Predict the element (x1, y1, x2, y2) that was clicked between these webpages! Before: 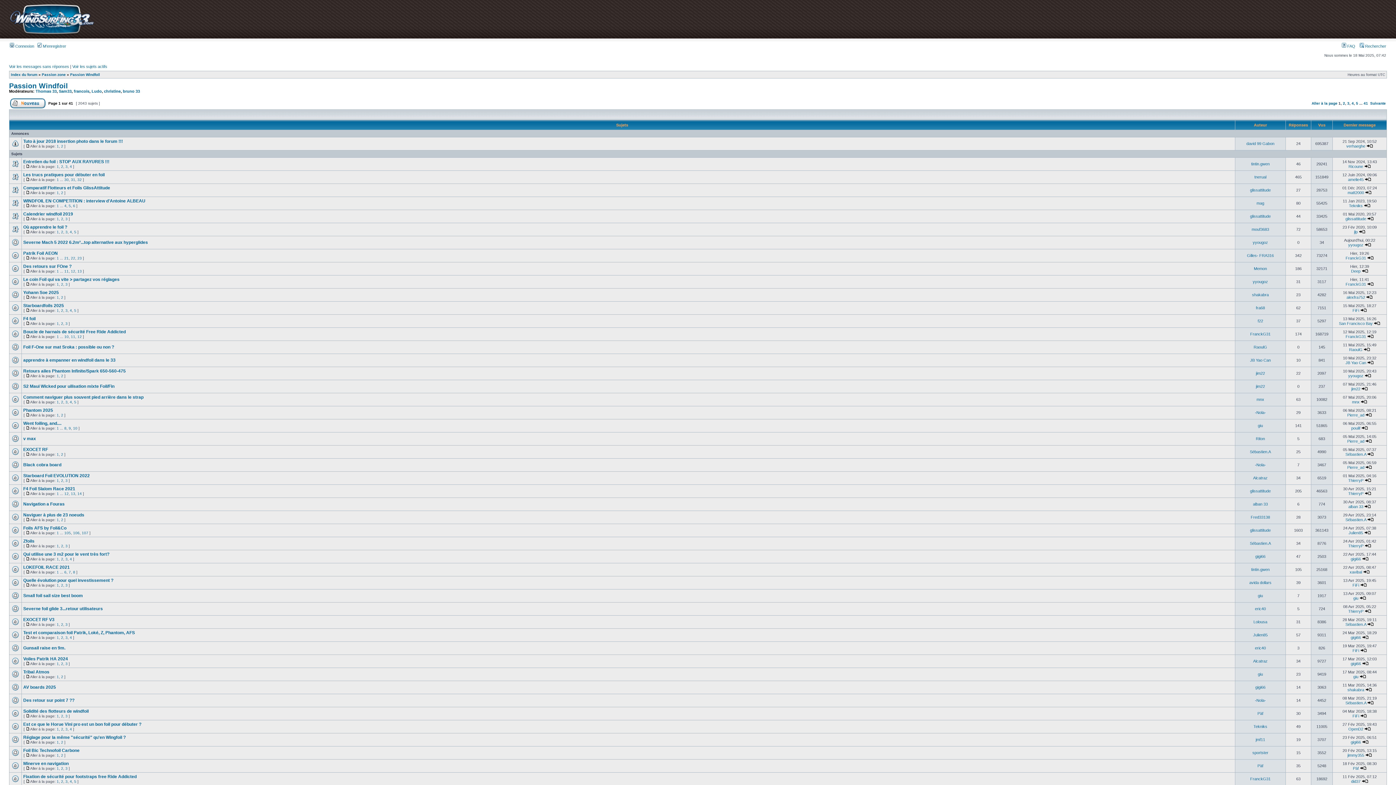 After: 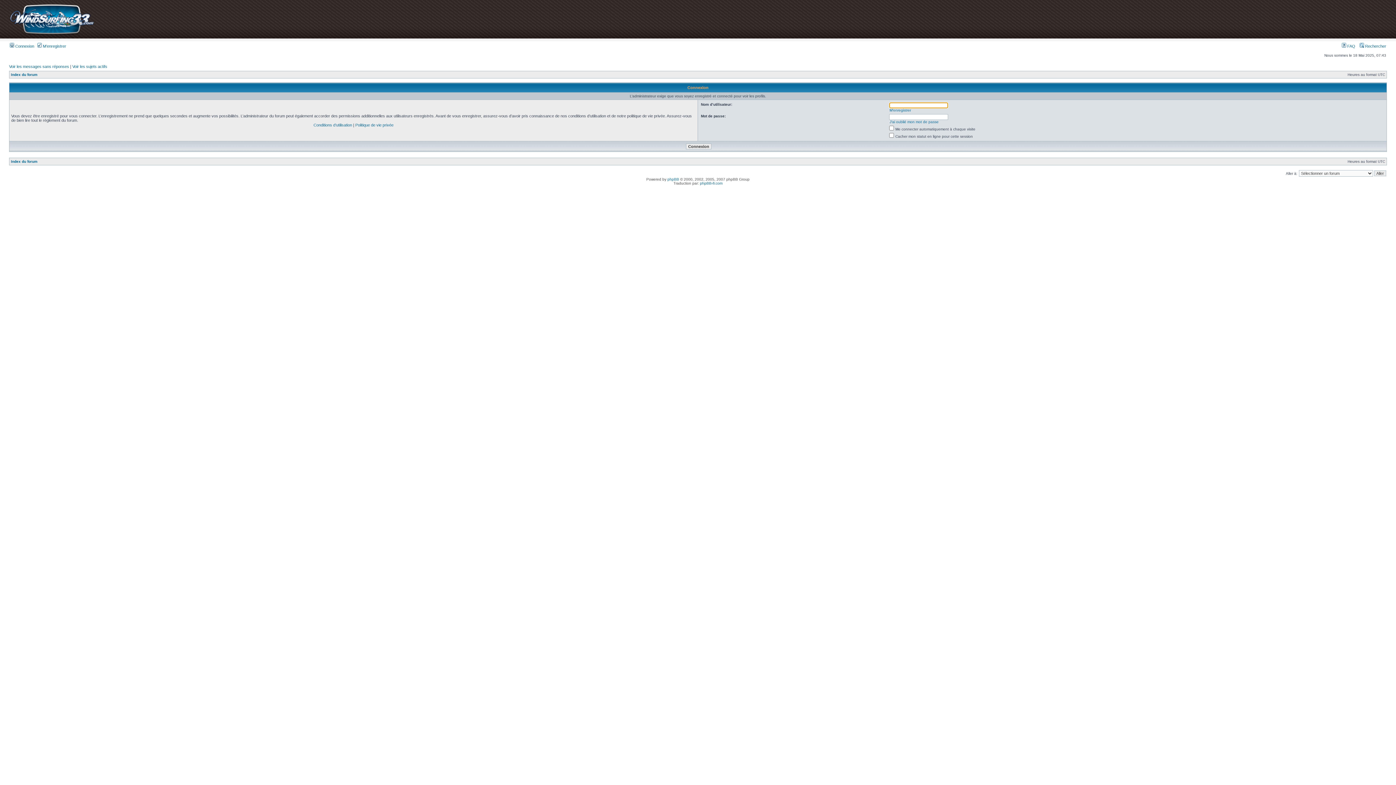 Action: label: shakabra bbox: (1347, 688, 1364, 692)